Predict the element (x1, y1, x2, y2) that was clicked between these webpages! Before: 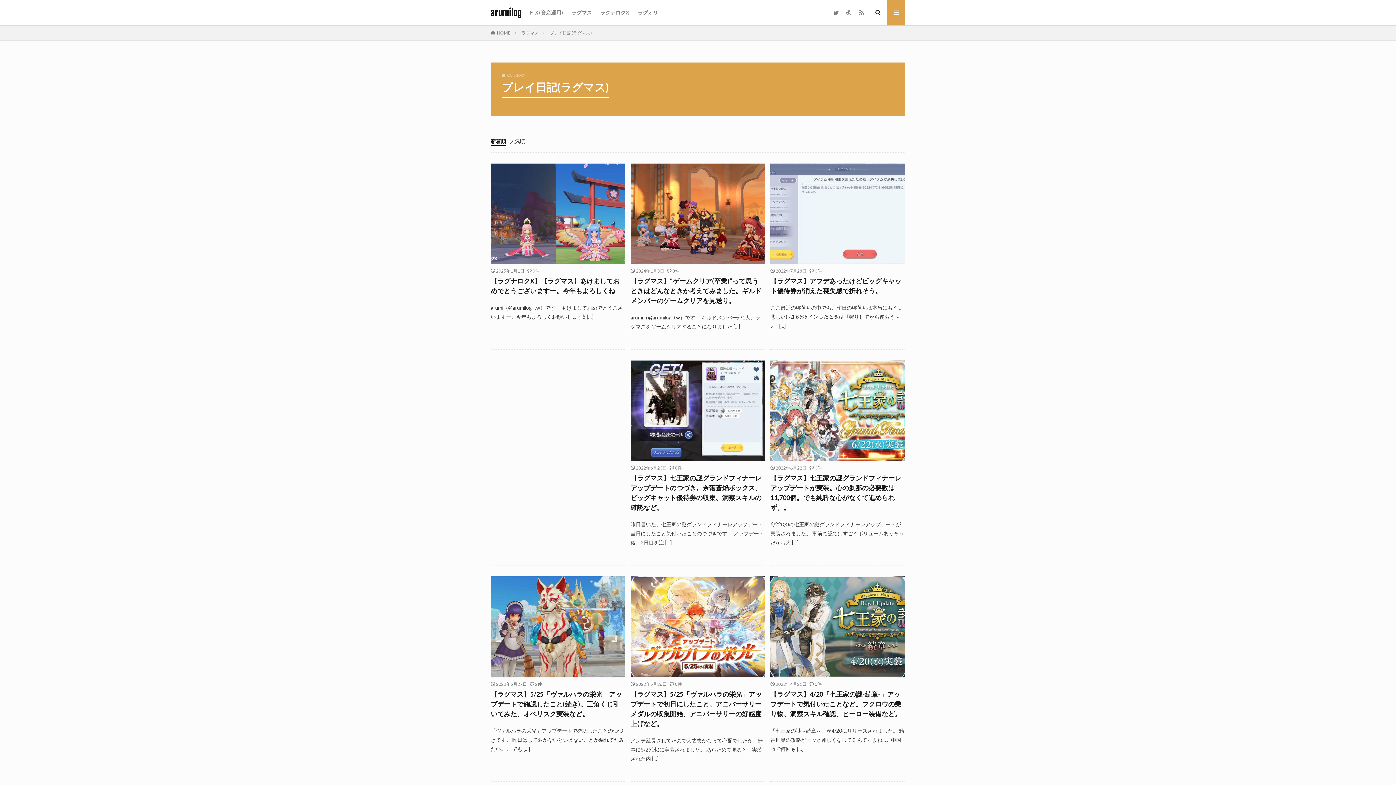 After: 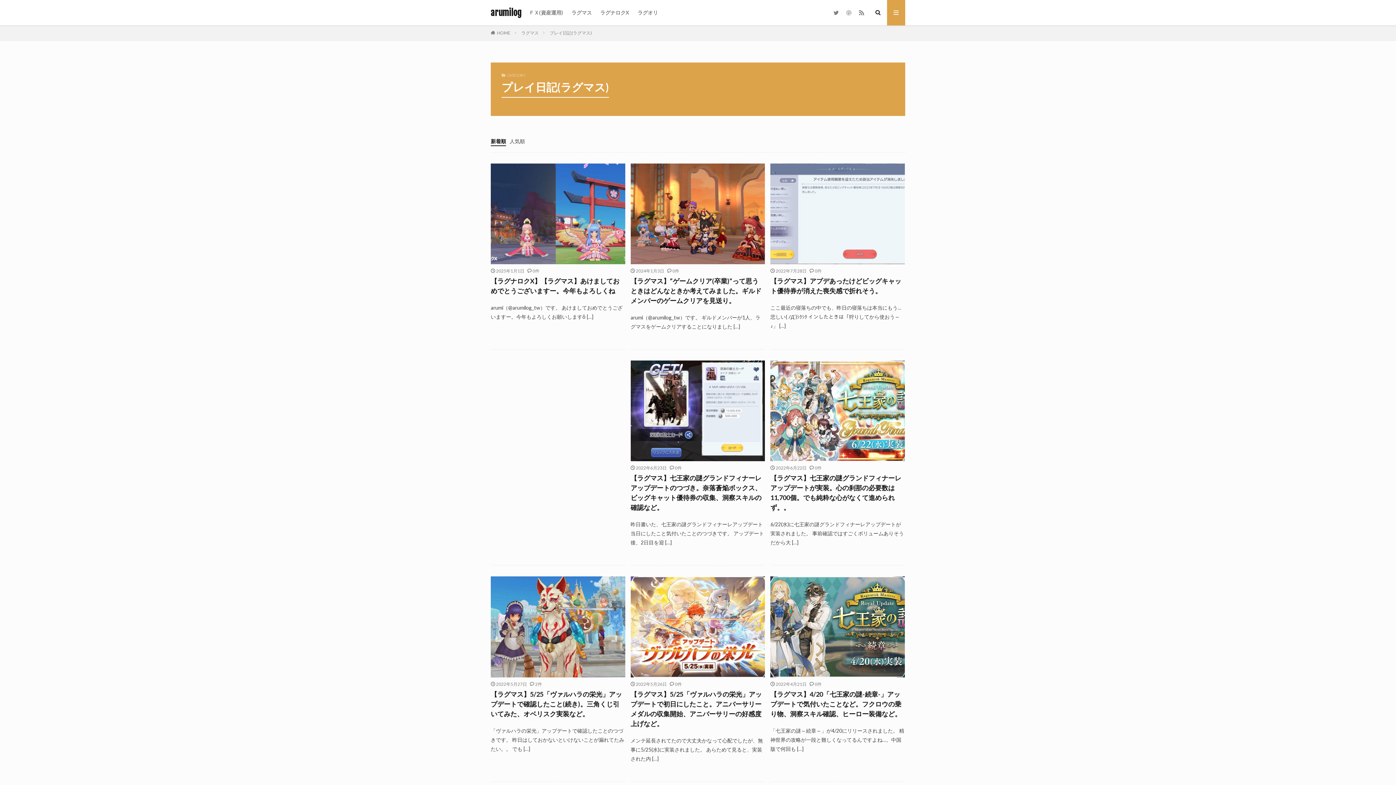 Action: label: 新着順 bbox: (490, 138, 506, 146)